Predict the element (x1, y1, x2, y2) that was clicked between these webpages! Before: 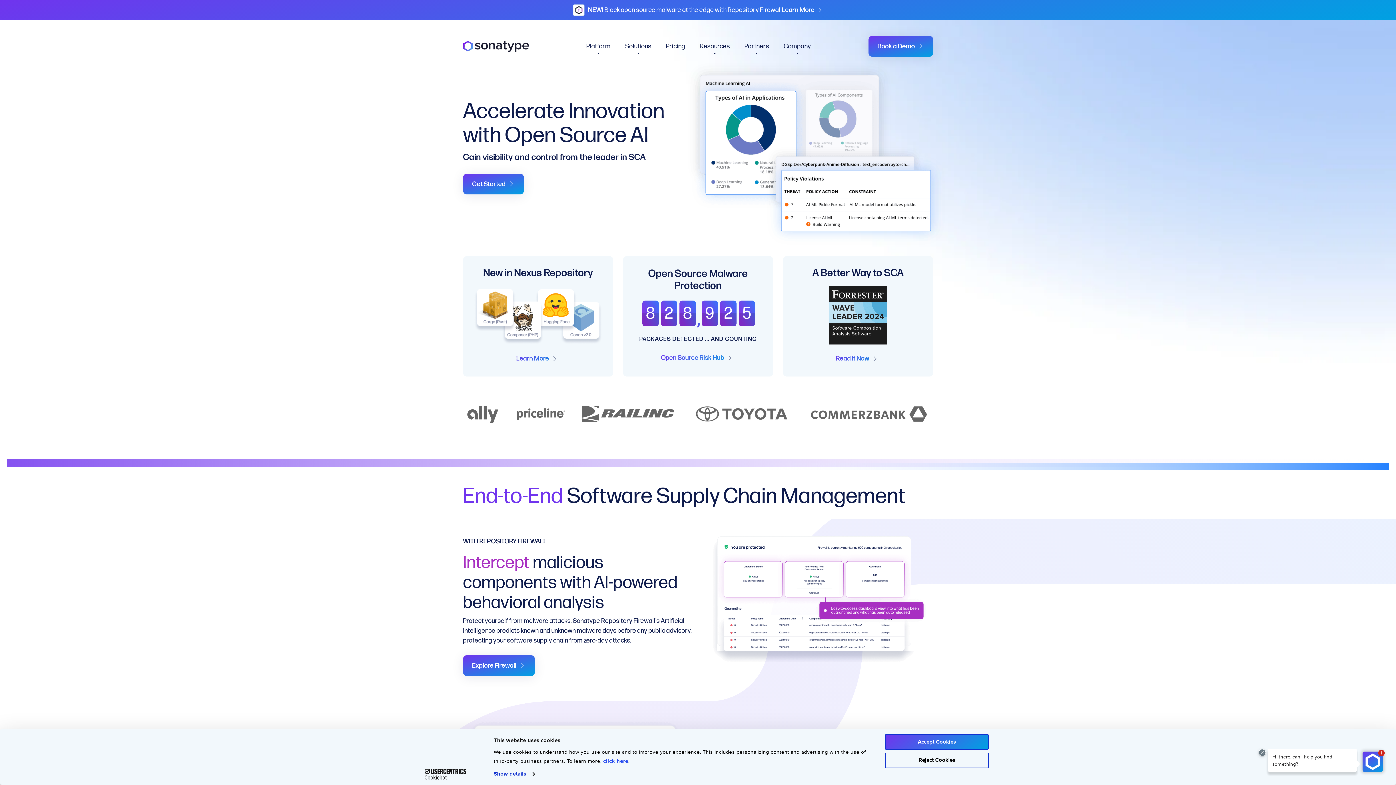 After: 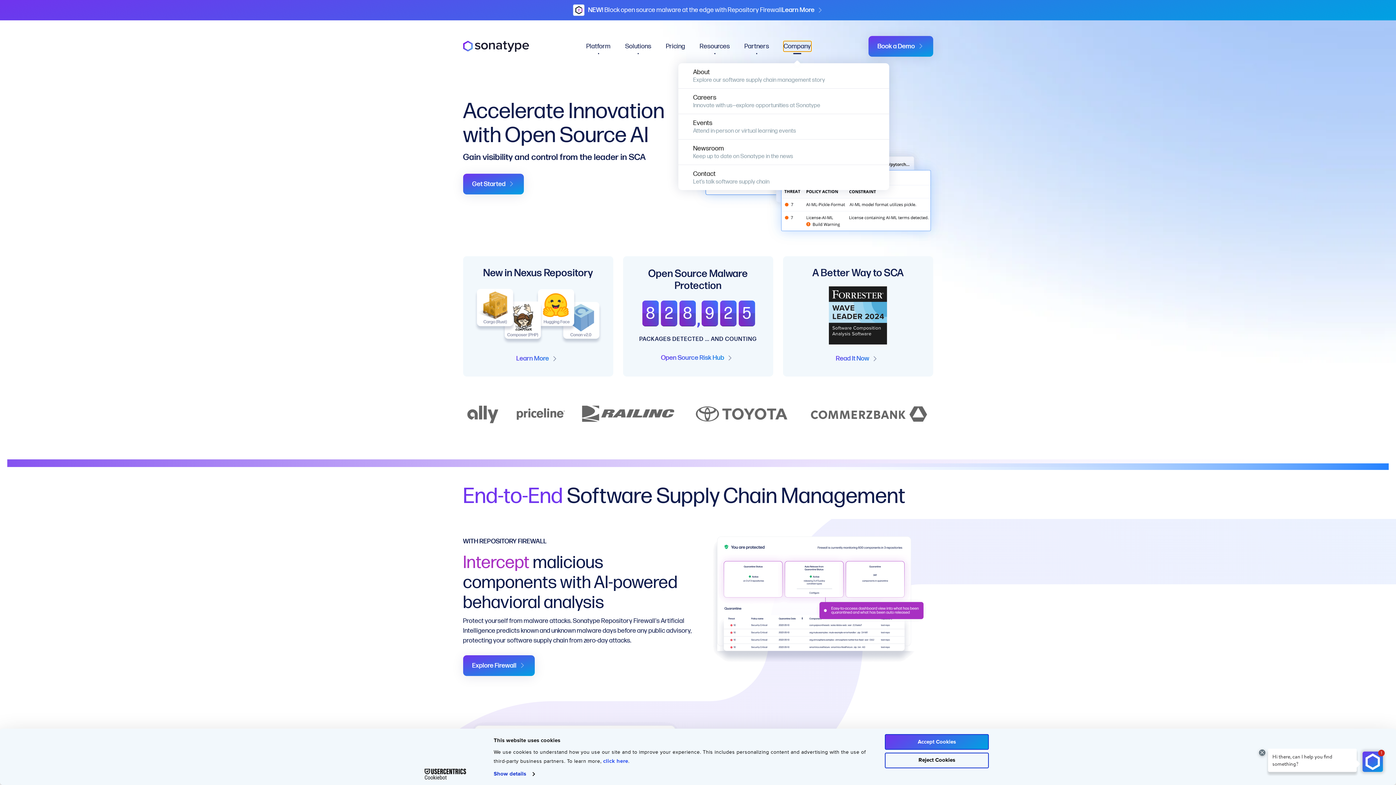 Action: label: Company bbox: (783, 41, 811, 51)